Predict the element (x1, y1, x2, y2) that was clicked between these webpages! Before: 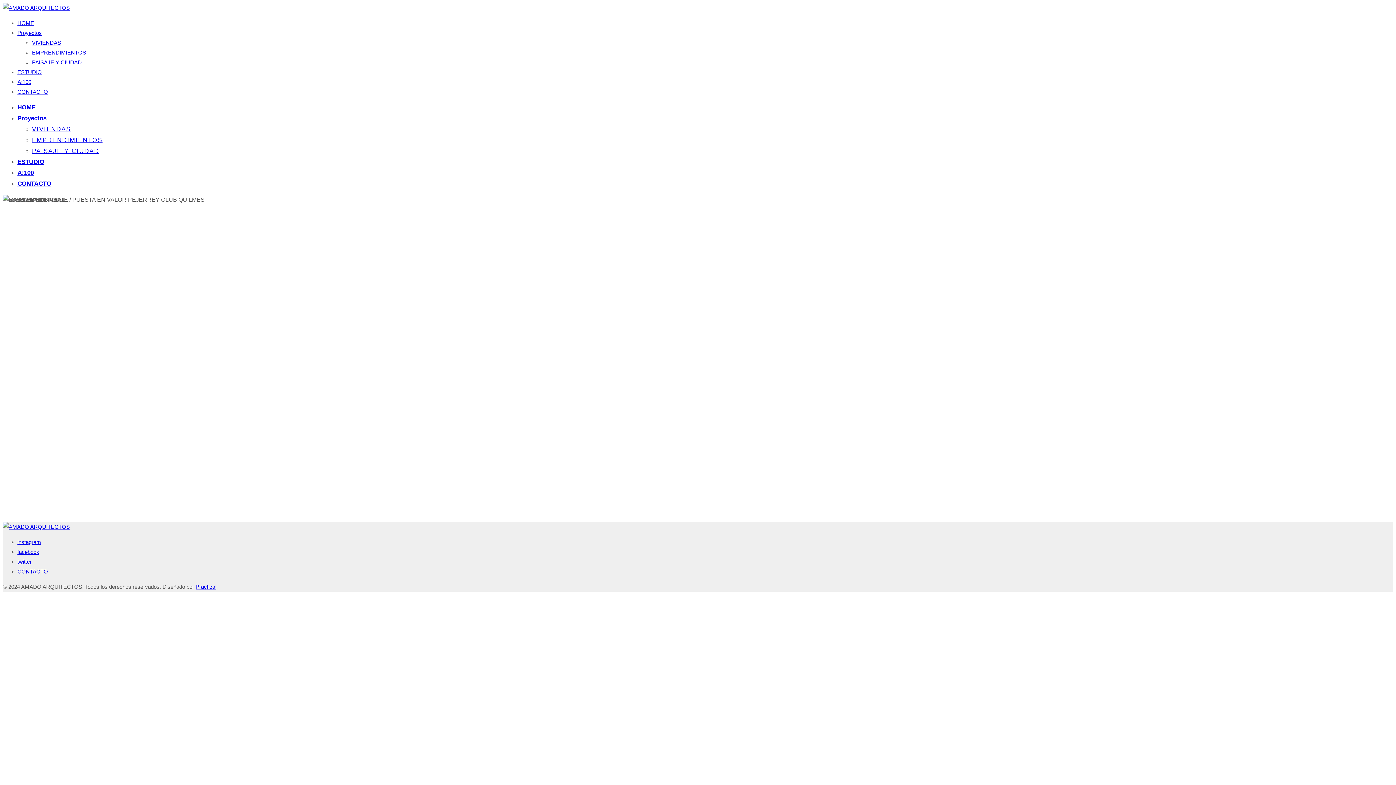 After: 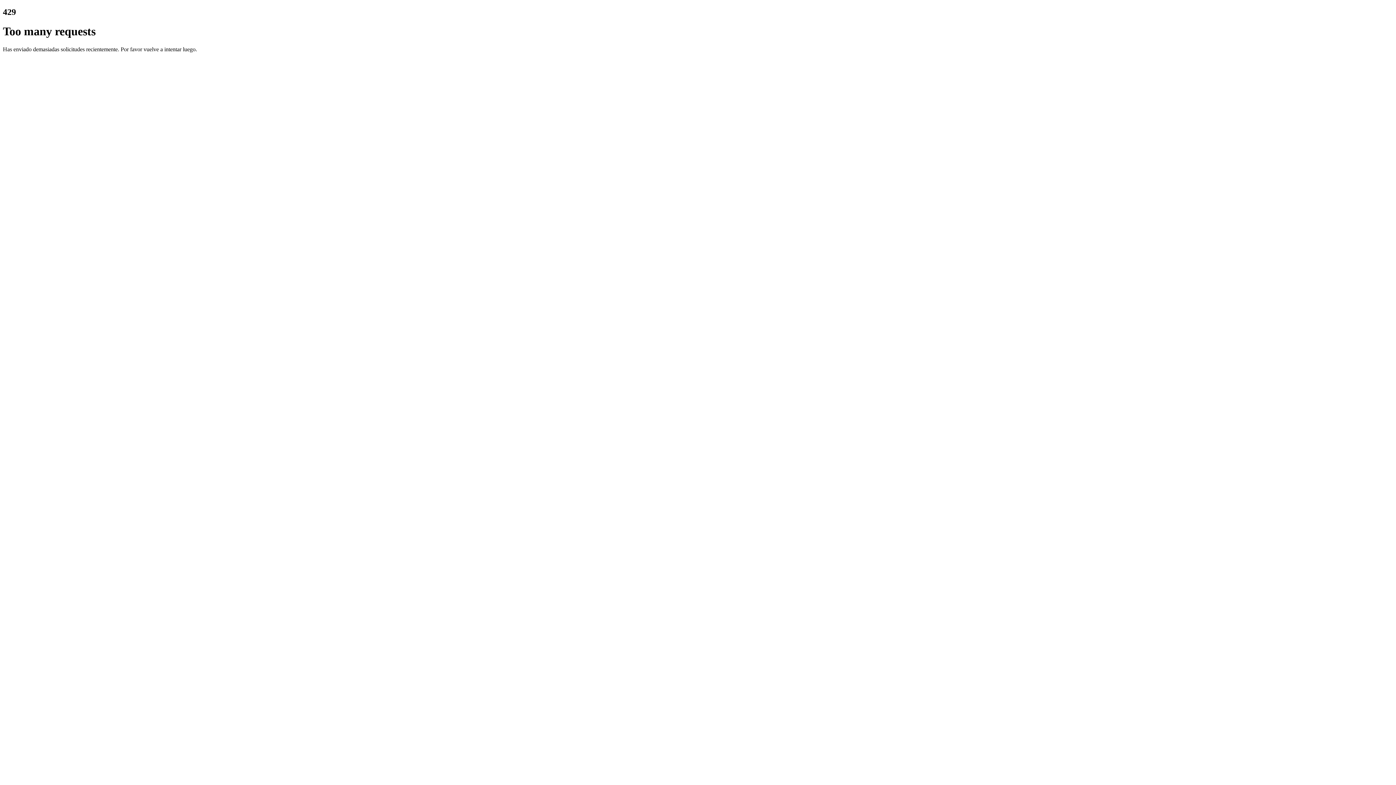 Action: label: A:100 bbox: (17, 169, 33, 176)